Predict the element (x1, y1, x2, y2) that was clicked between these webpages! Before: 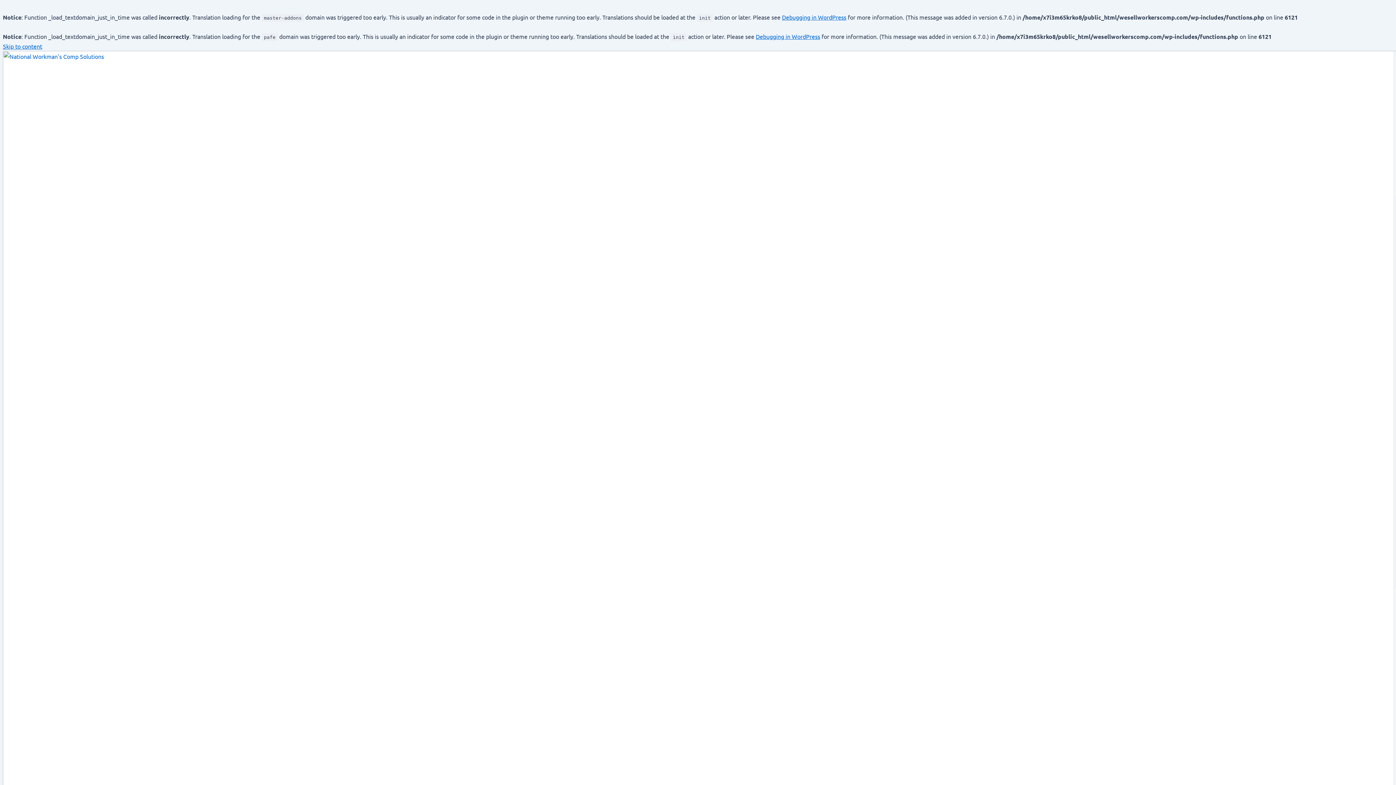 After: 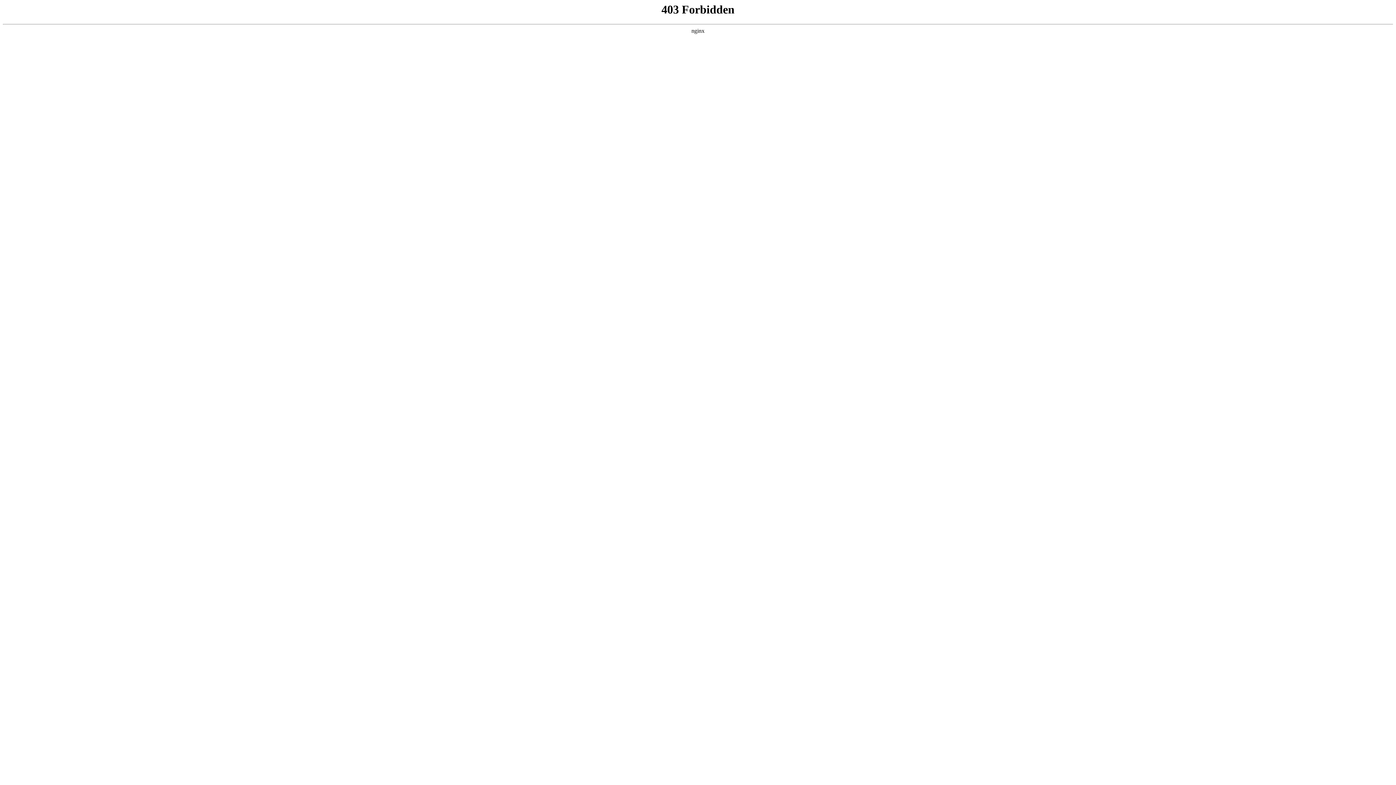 Action: label: Debugging in WordPress bbox: (756, 32, 820, 40)